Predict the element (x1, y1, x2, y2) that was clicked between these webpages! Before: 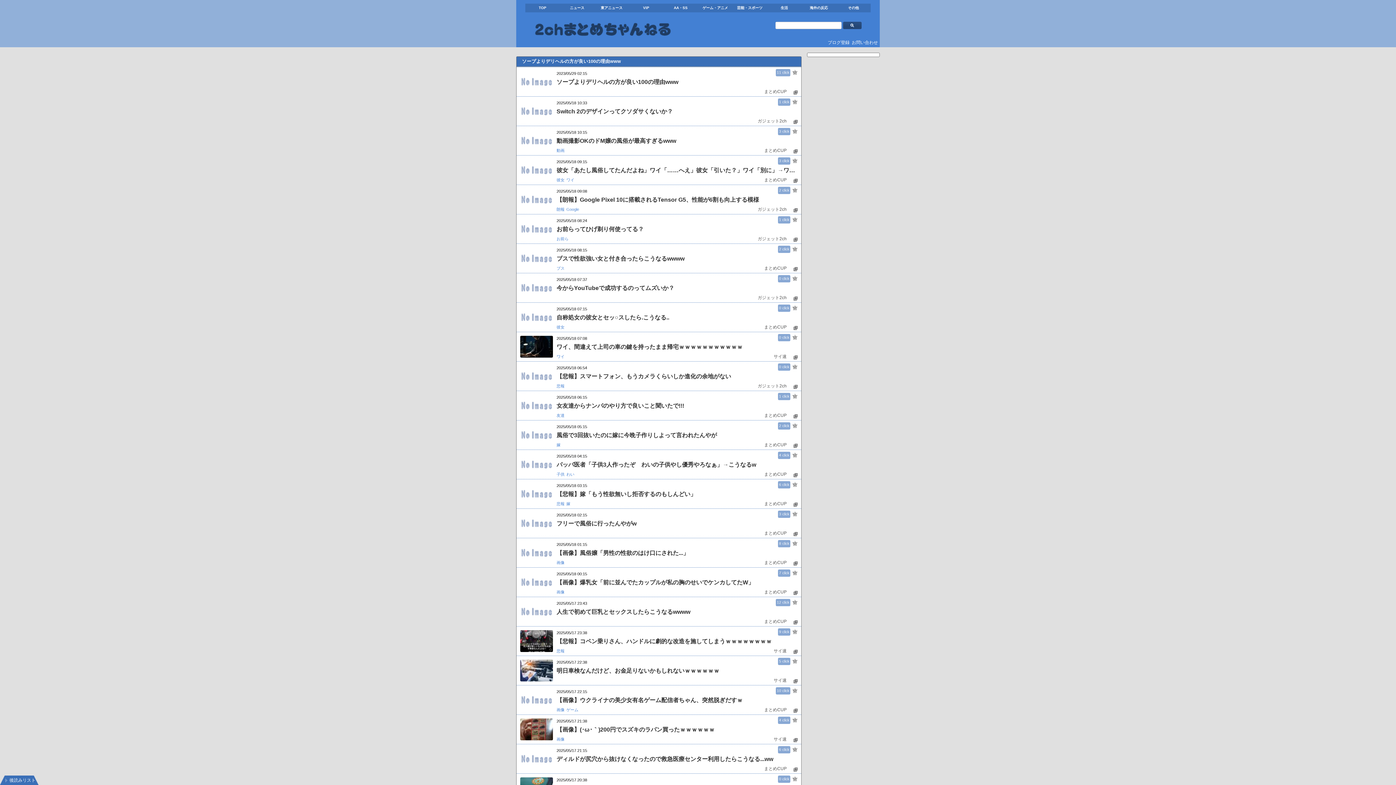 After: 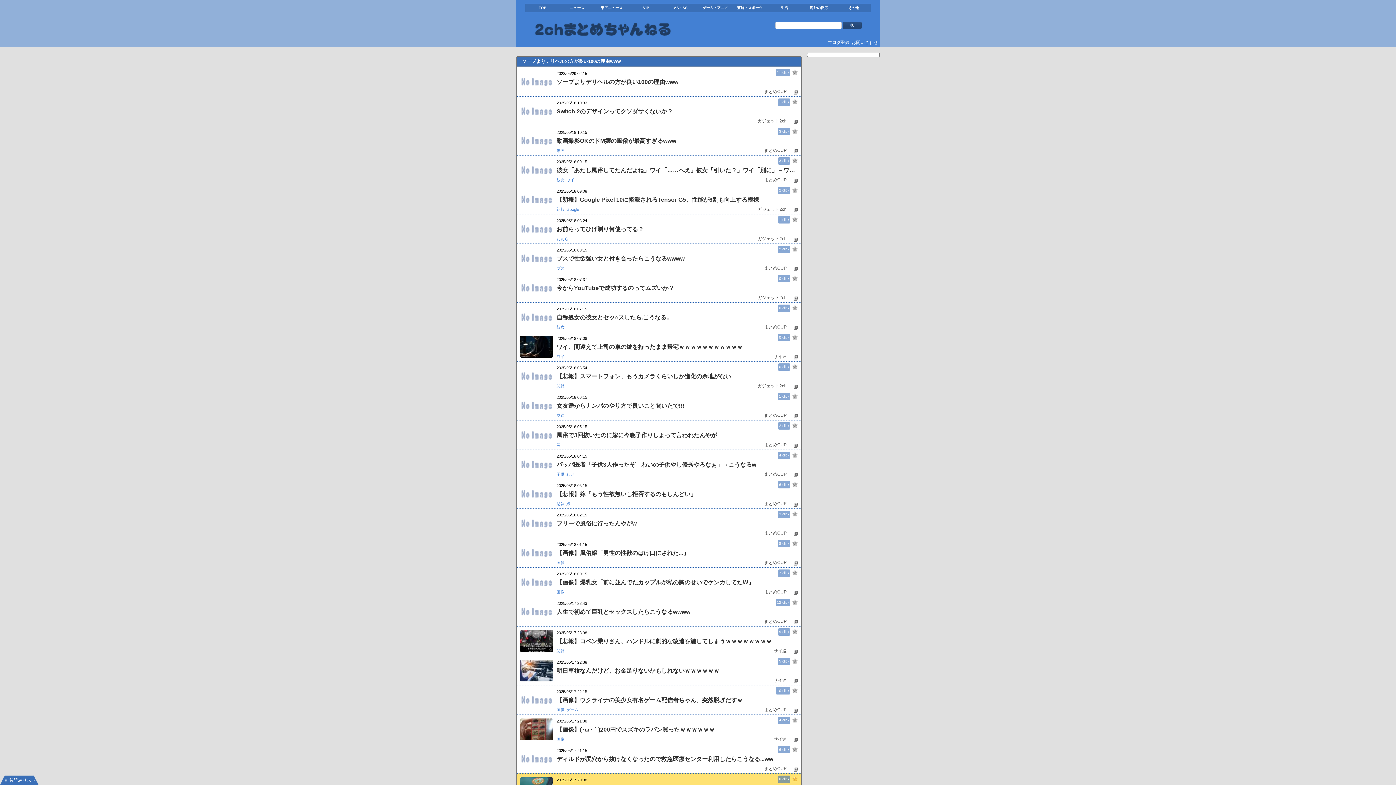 Action: bbox: (792, 777, 797, 782)